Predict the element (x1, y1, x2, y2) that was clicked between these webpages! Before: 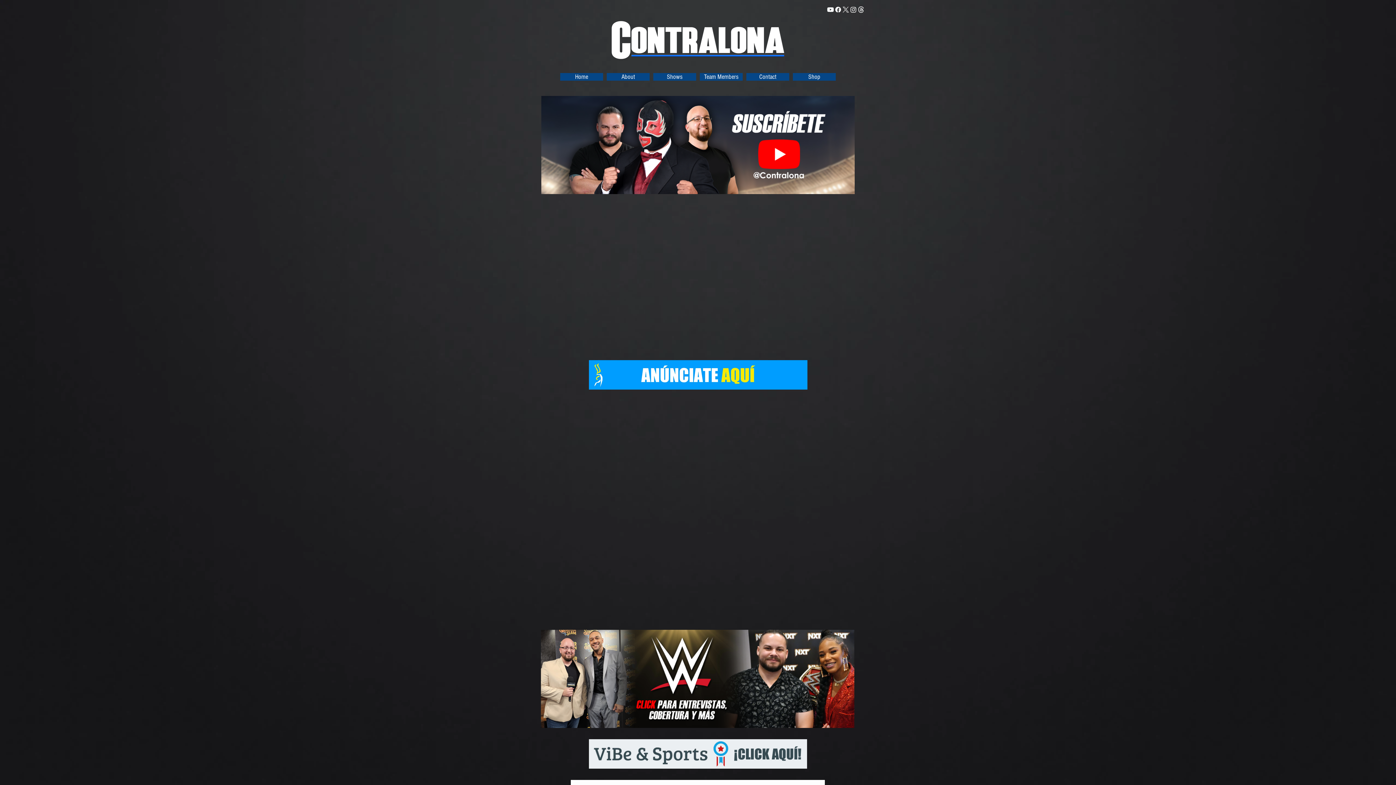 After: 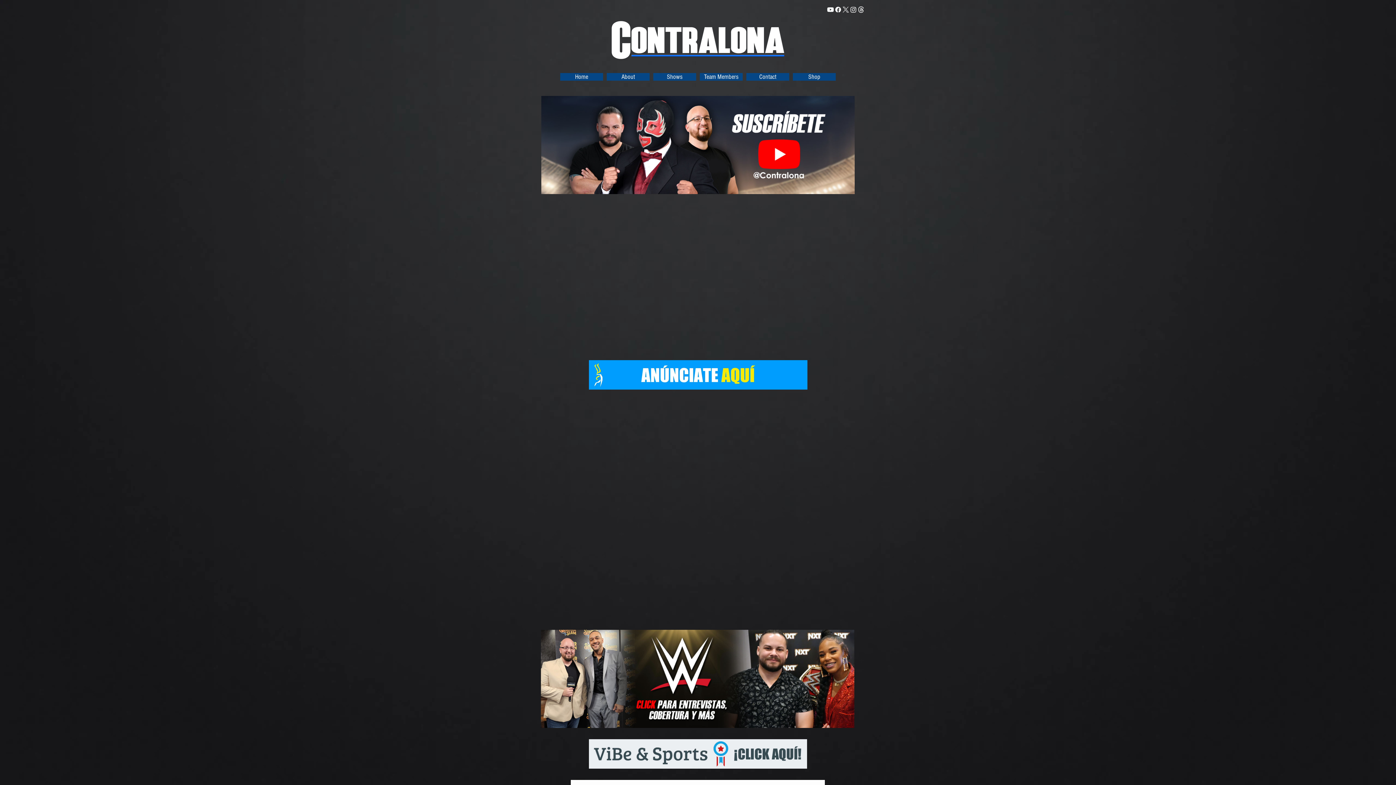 Action: bbox: (589, 739, 807, 769)